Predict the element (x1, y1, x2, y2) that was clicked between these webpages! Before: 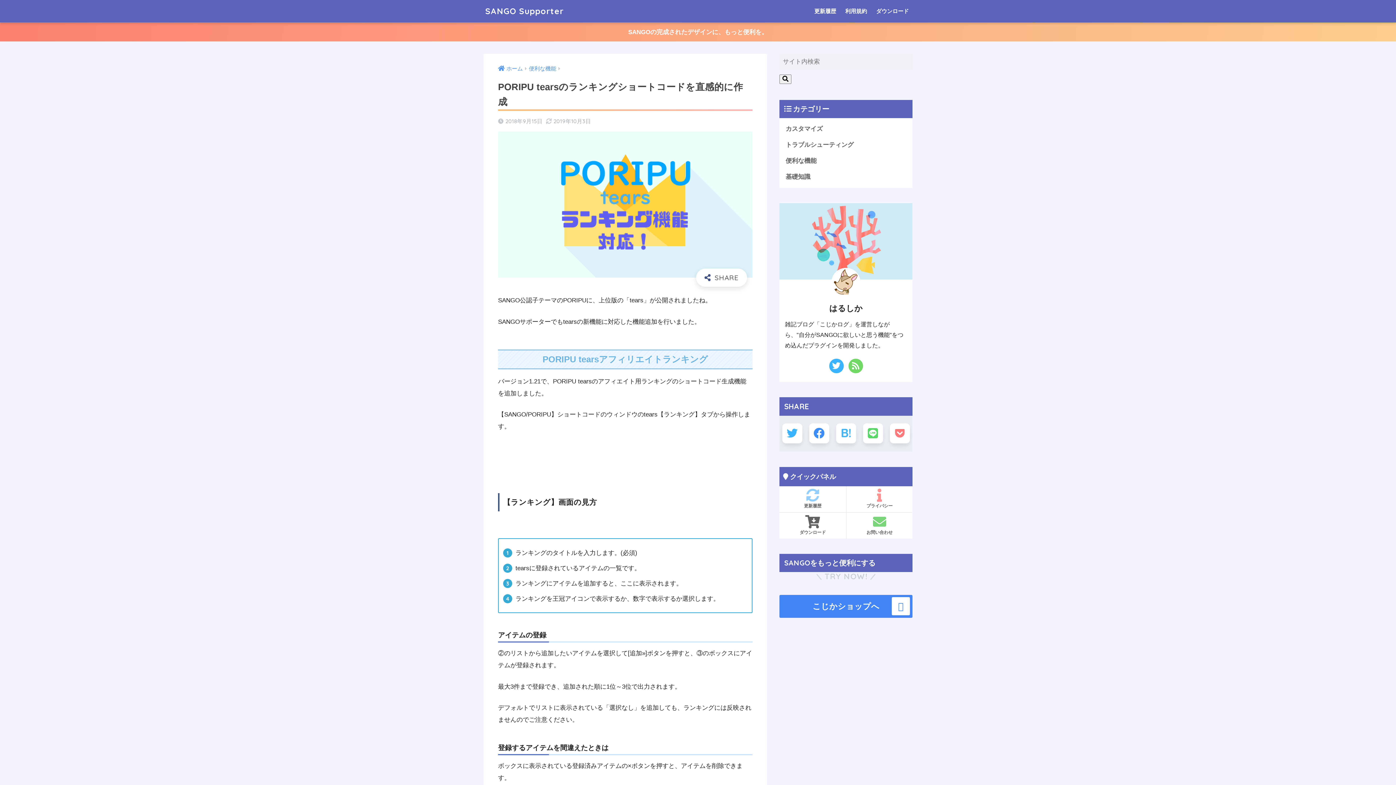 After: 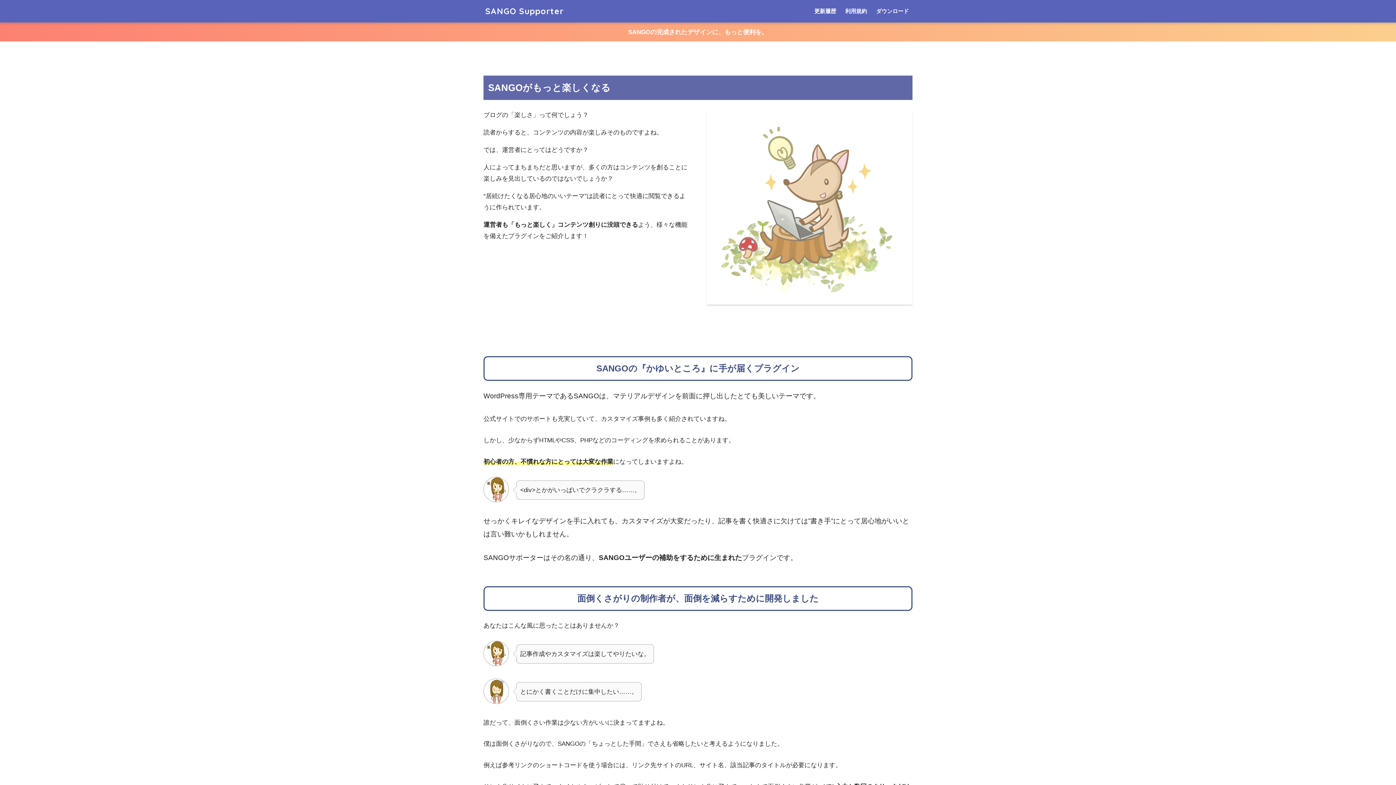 Action: bbox: (0, 22, 1396, 41) label: SANGOの完成されたデザインに、もっと便利を。